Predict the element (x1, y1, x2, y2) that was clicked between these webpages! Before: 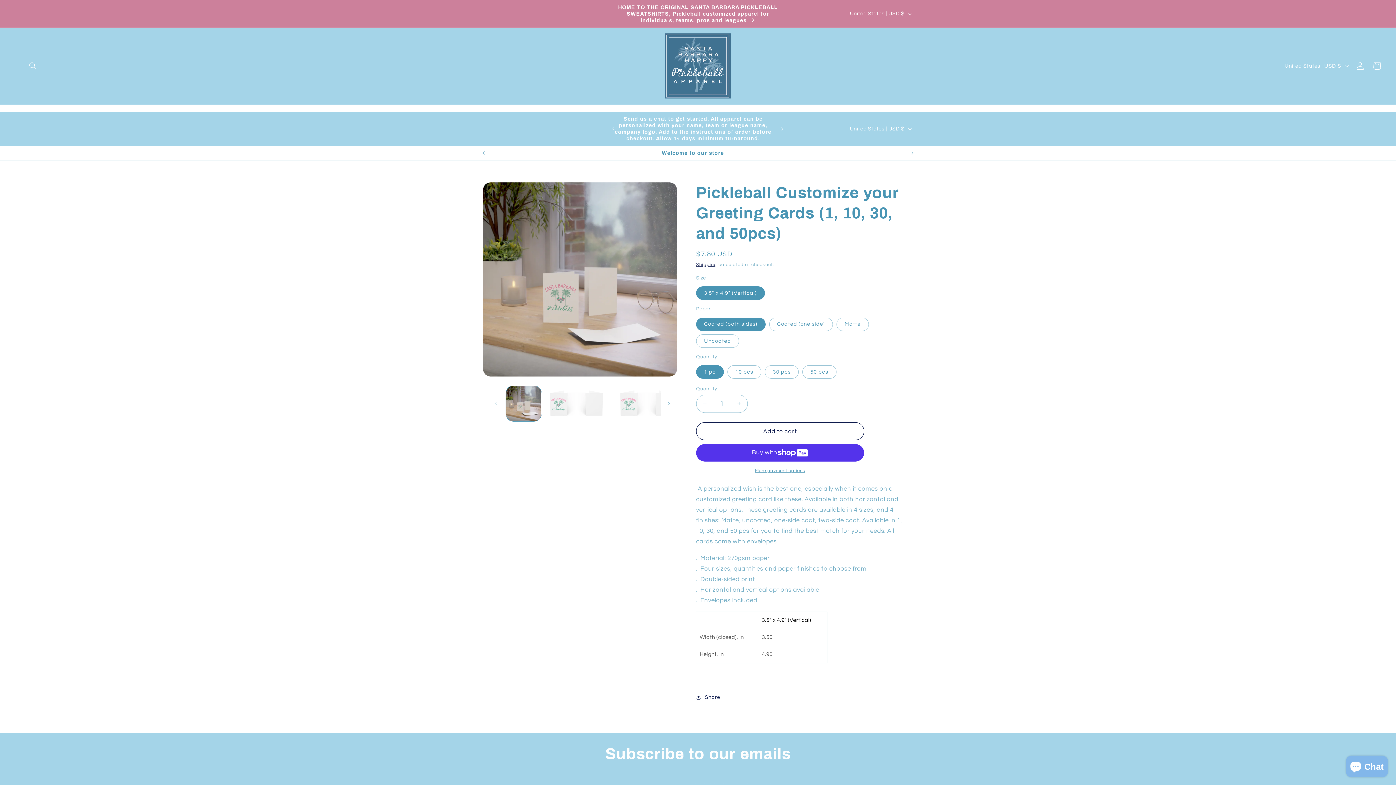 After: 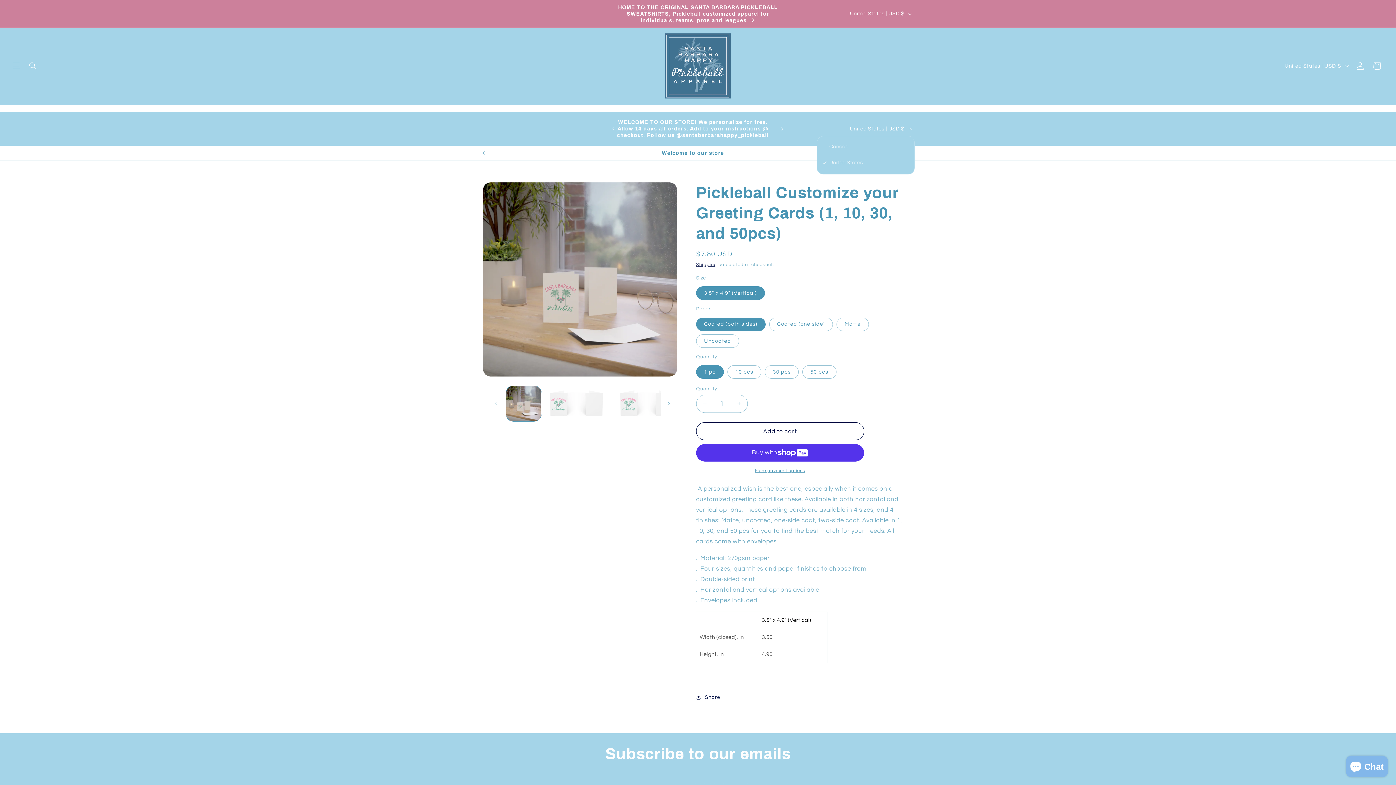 Action: bbox: (845, 121, 915, 136) label: United States | USD $